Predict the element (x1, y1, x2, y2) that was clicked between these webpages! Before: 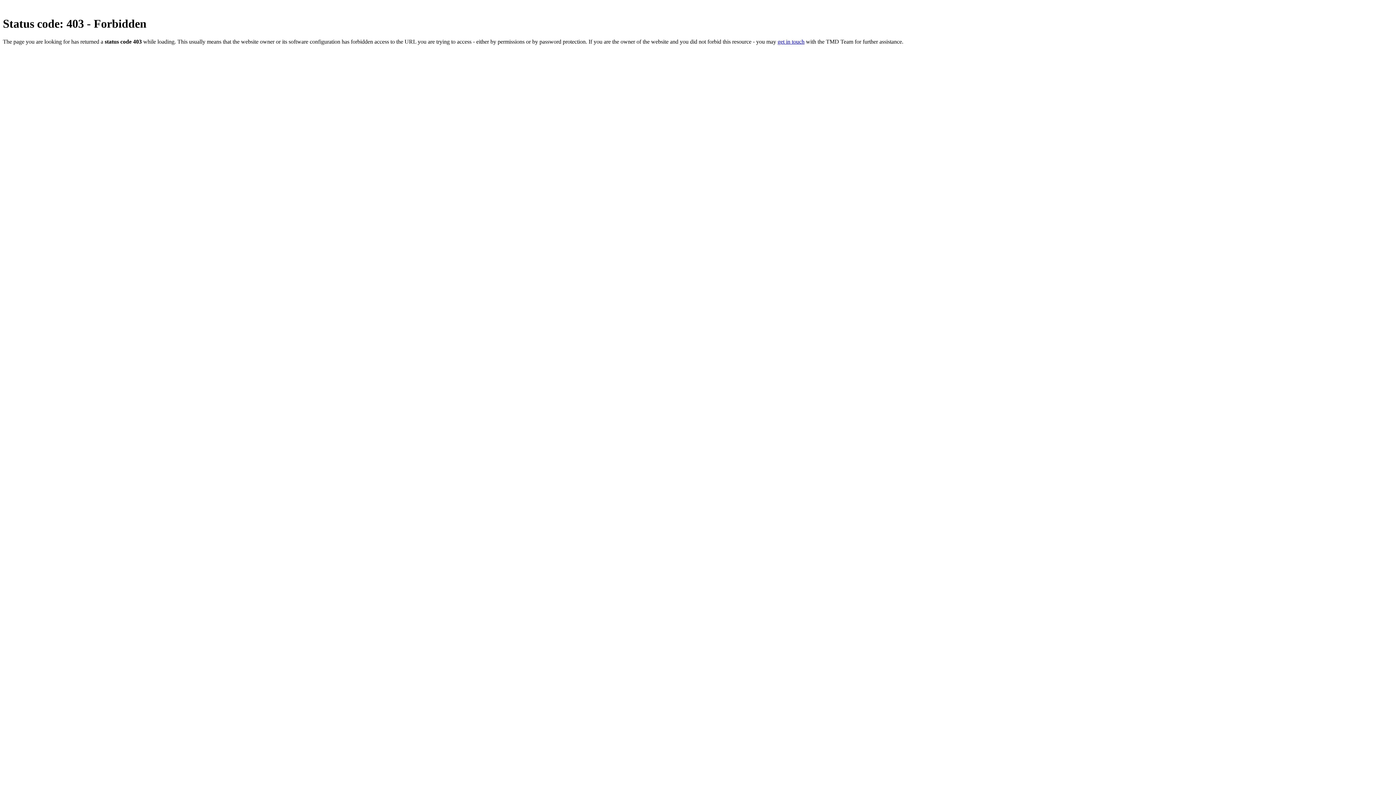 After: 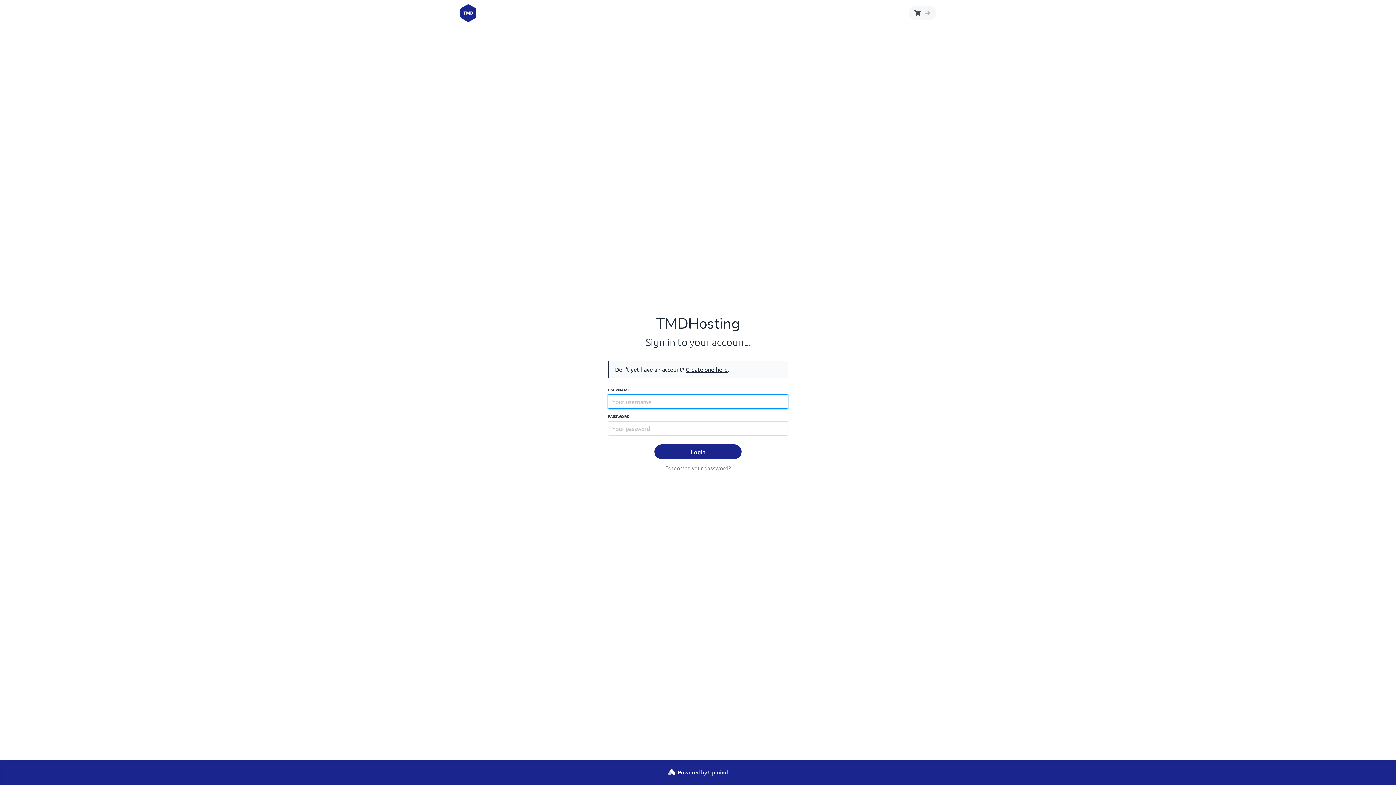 Action: bbox: (777, 38, 804, 44) label: get in touch